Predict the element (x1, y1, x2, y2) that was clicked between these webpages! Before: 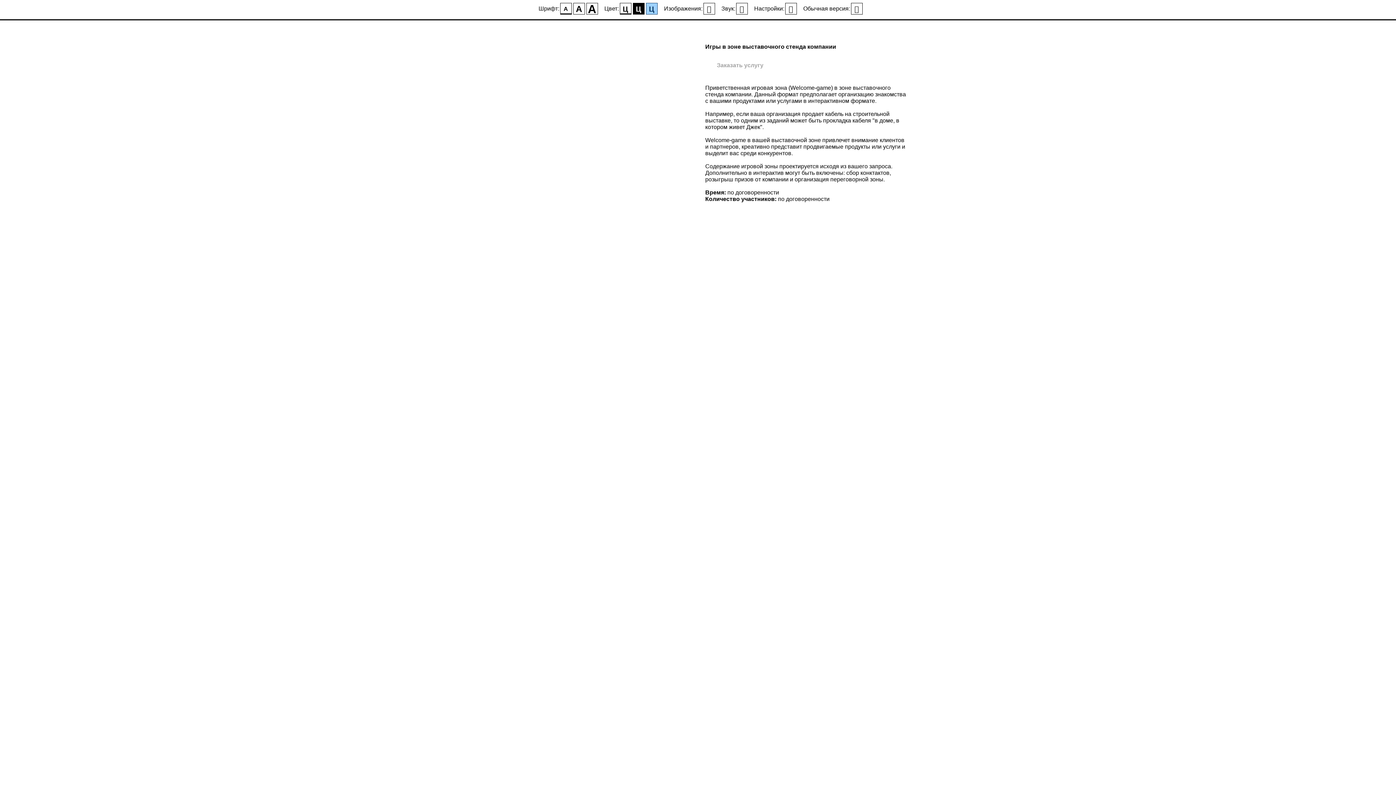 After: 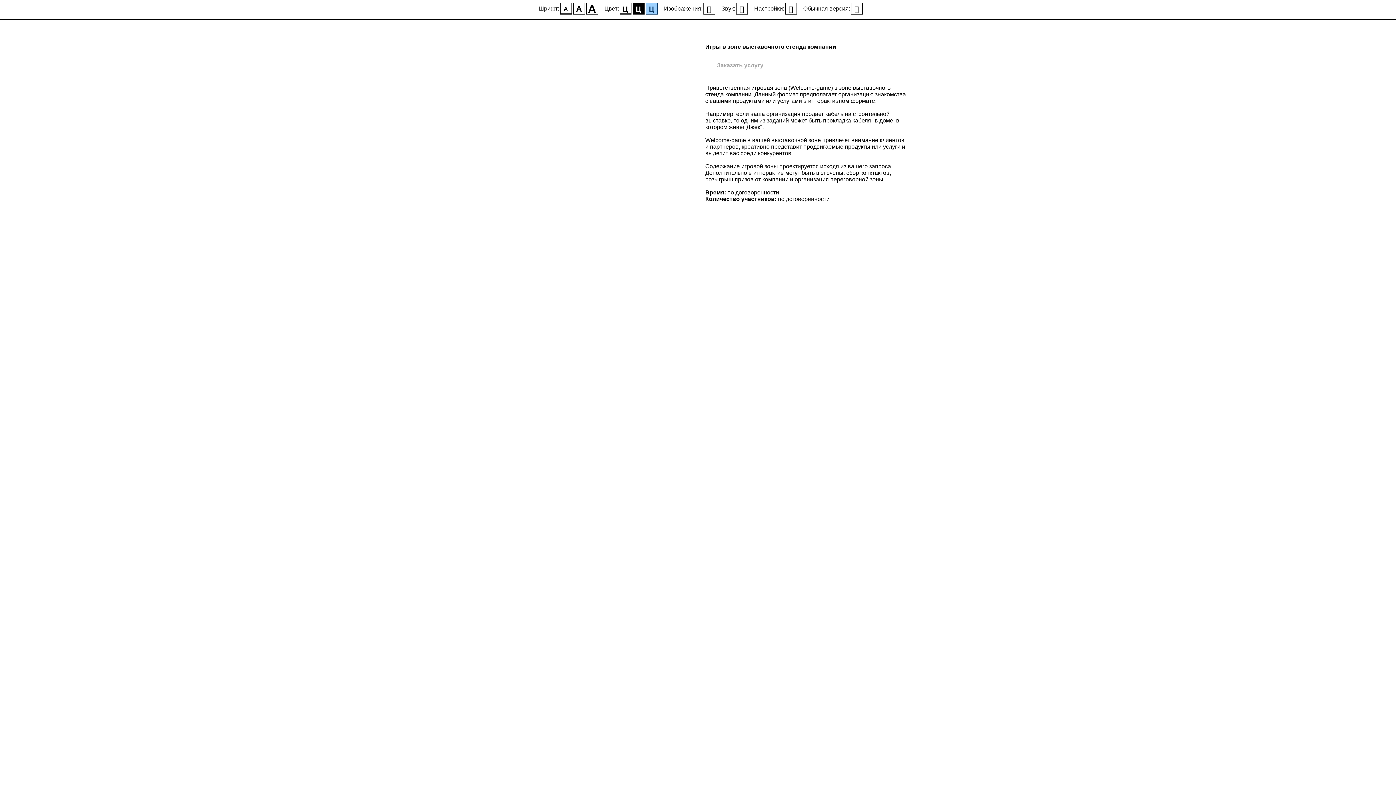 Action: bbox: (619, 2, 631, 14) label: Ц